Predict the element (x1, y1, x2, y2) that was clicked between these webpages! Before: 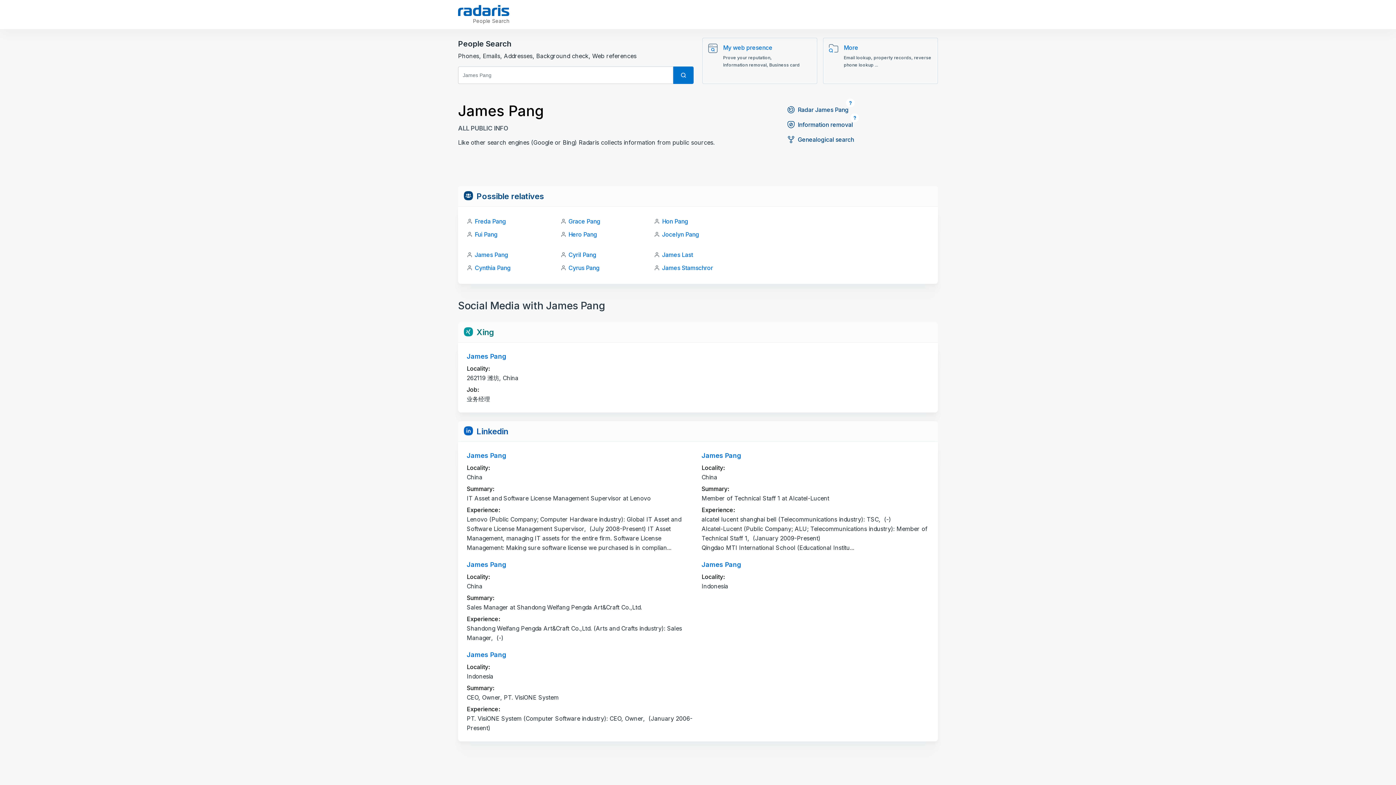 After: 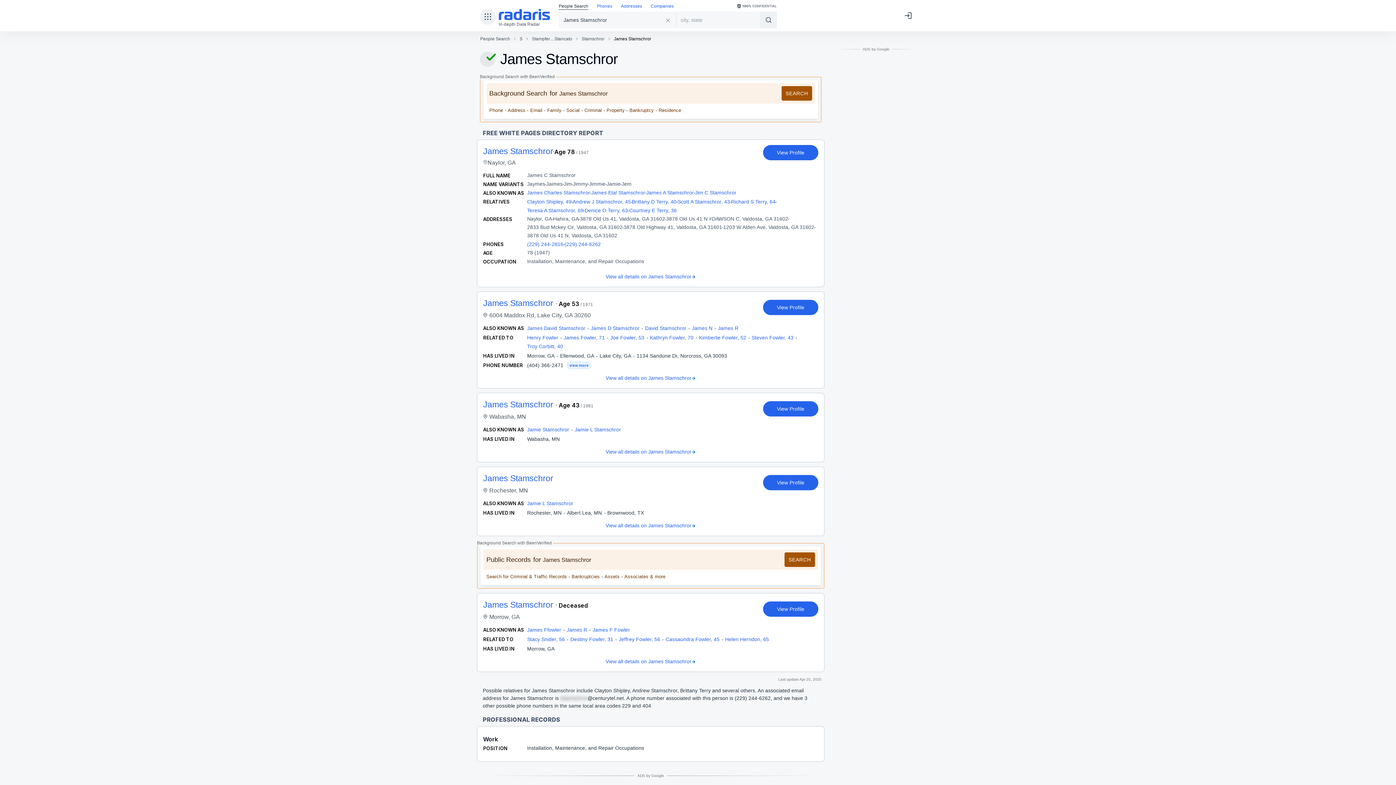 Action: label: James Stamschror bbox: (662, 264, 713, 271)